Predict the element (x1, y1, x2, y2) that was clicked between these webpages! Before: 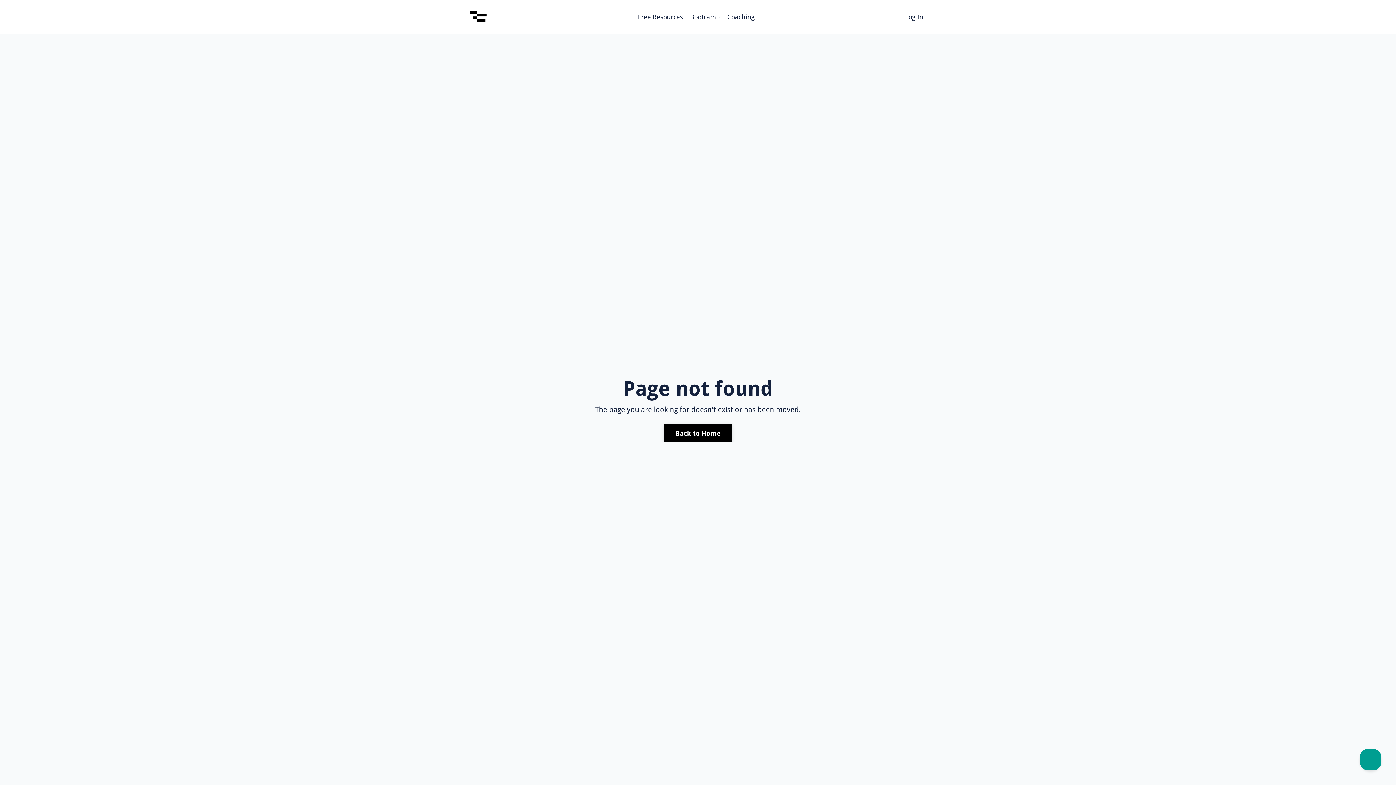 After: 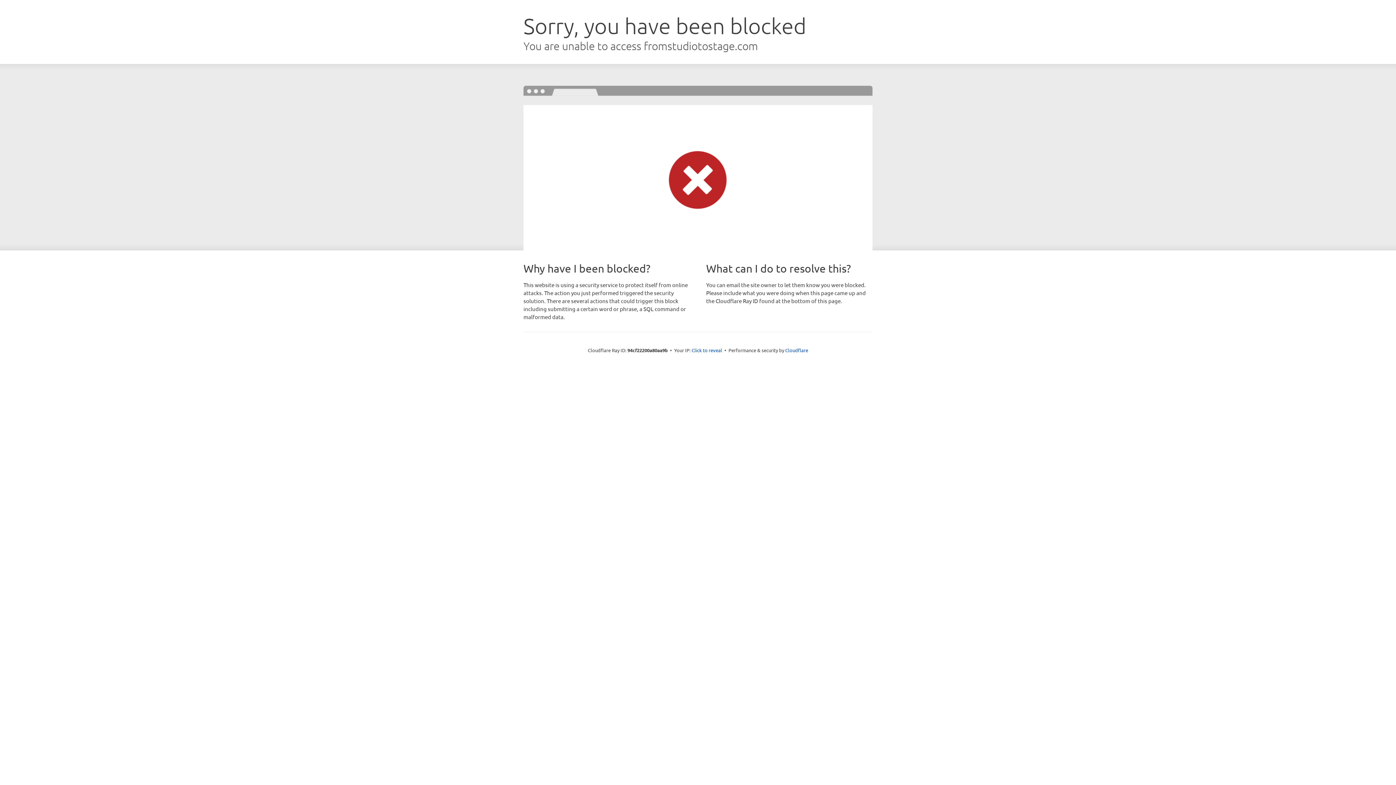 Action: label: Log In bbox: (905, 12, 923, 20)